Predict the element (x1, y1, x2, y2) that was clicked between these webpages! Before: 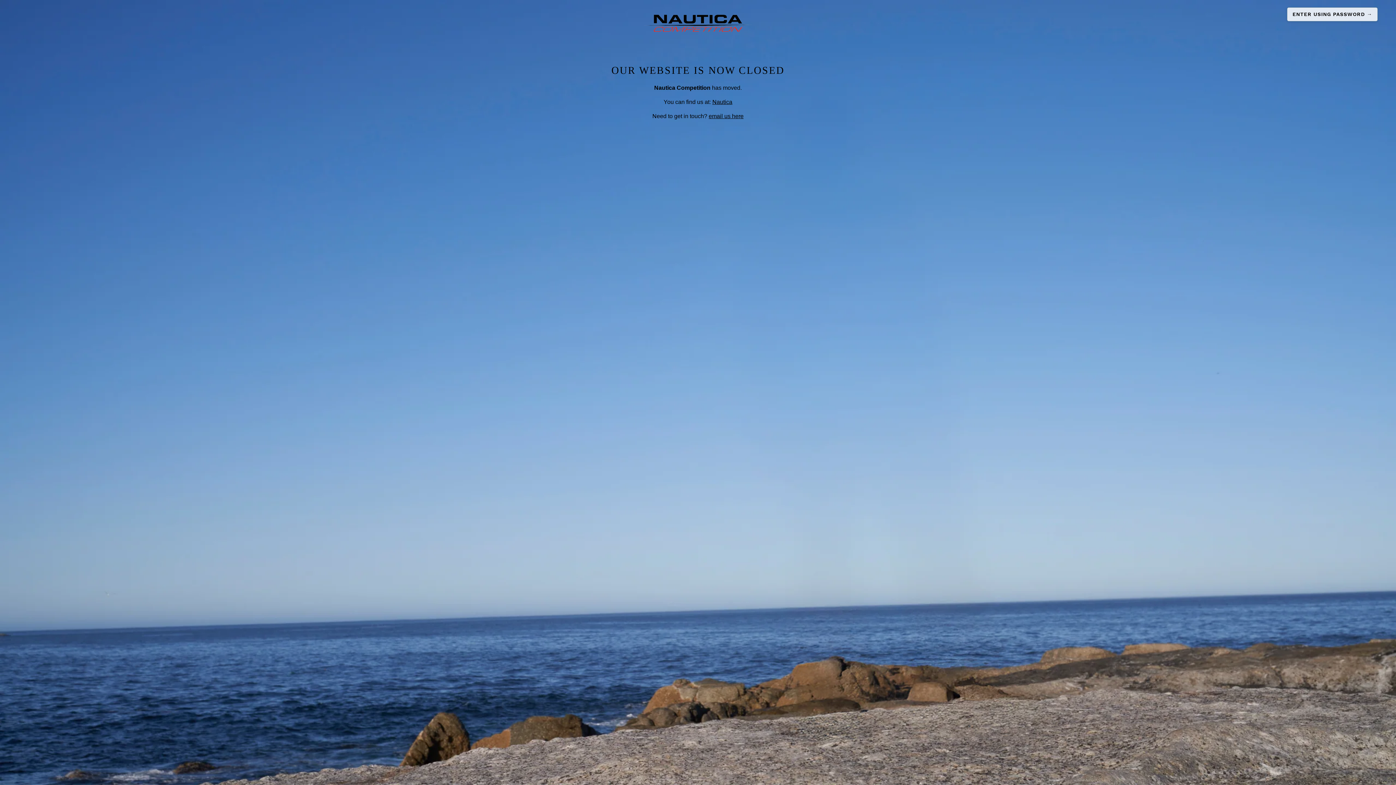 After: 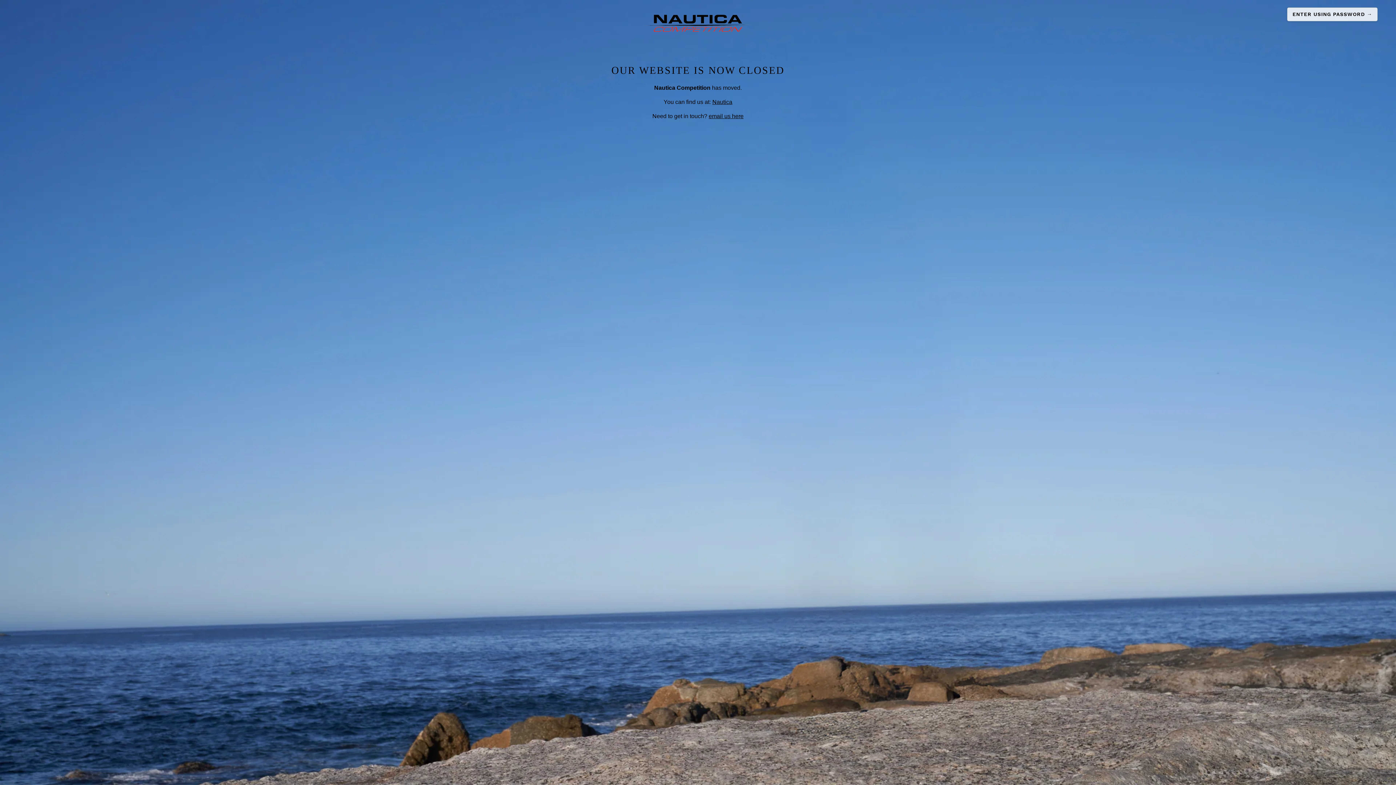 Action: bbox: (643, 27, 752, 33)